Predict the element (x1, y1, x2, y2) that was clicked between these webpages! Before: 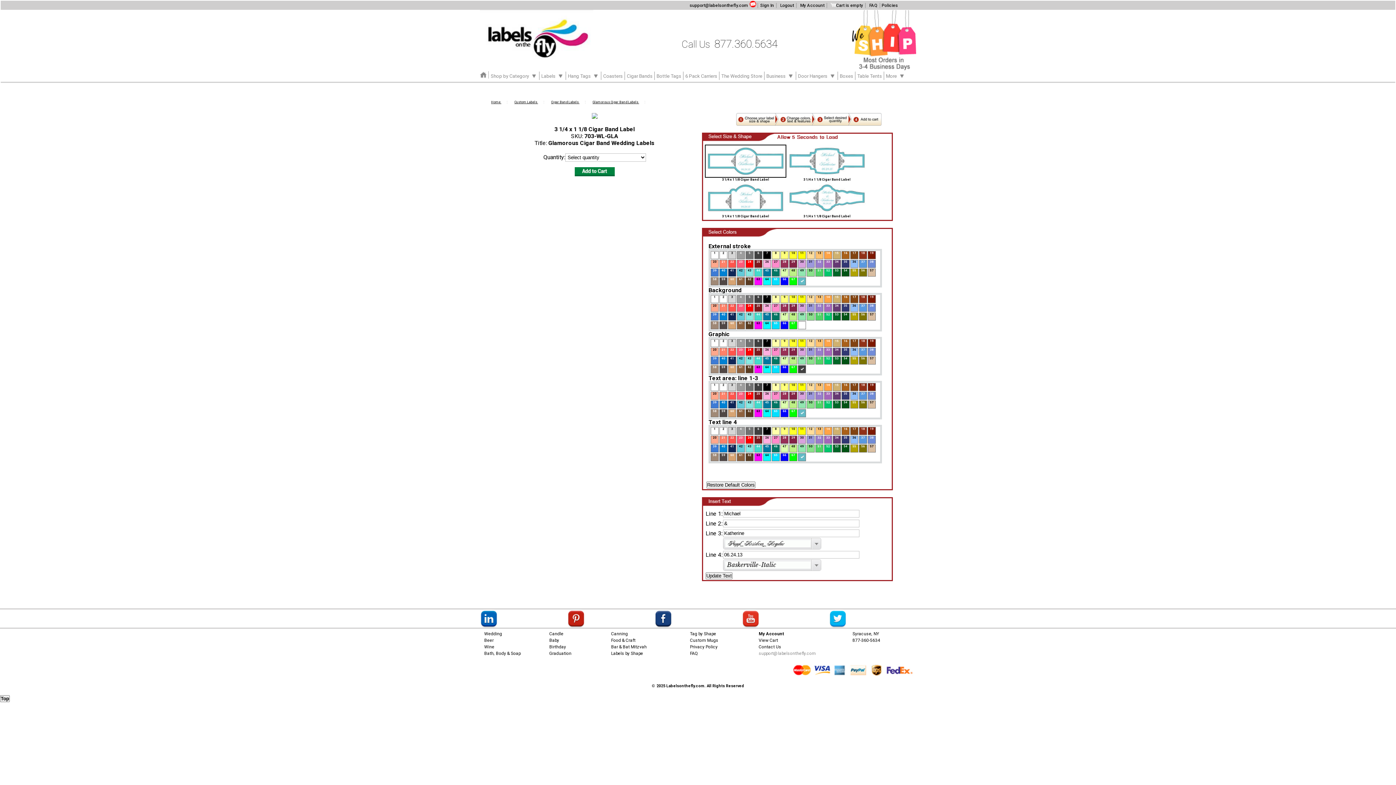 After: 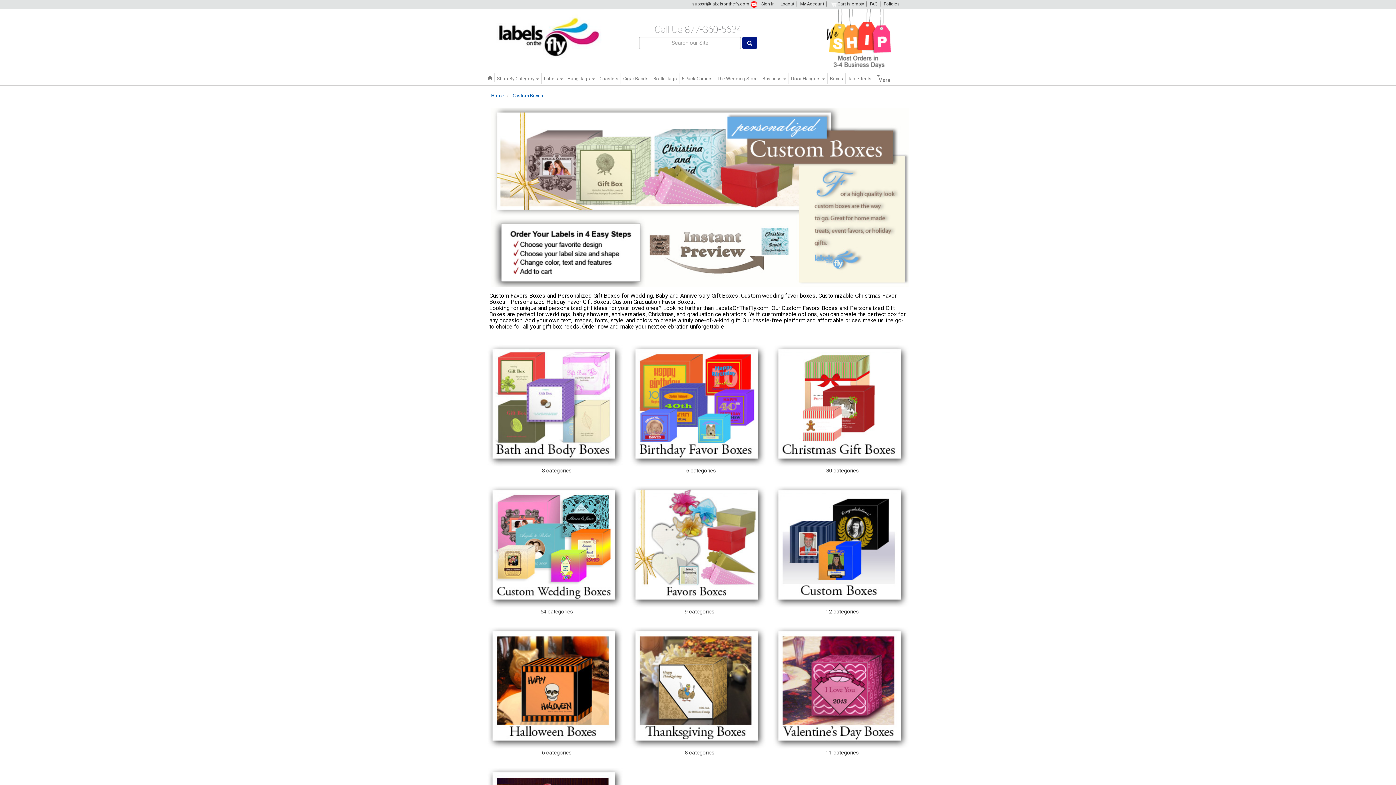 Action: bbox: (838, 71, 855, 80) label: Boxes